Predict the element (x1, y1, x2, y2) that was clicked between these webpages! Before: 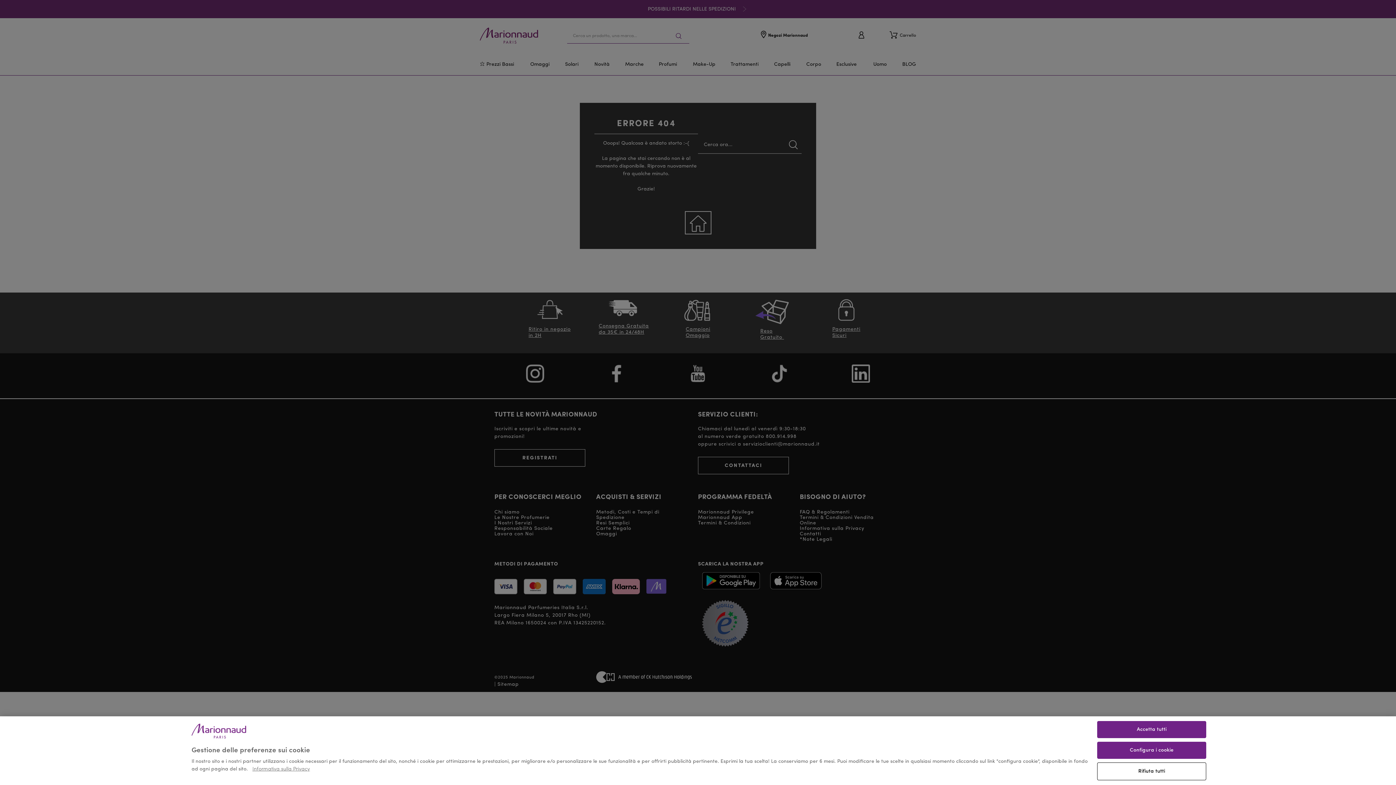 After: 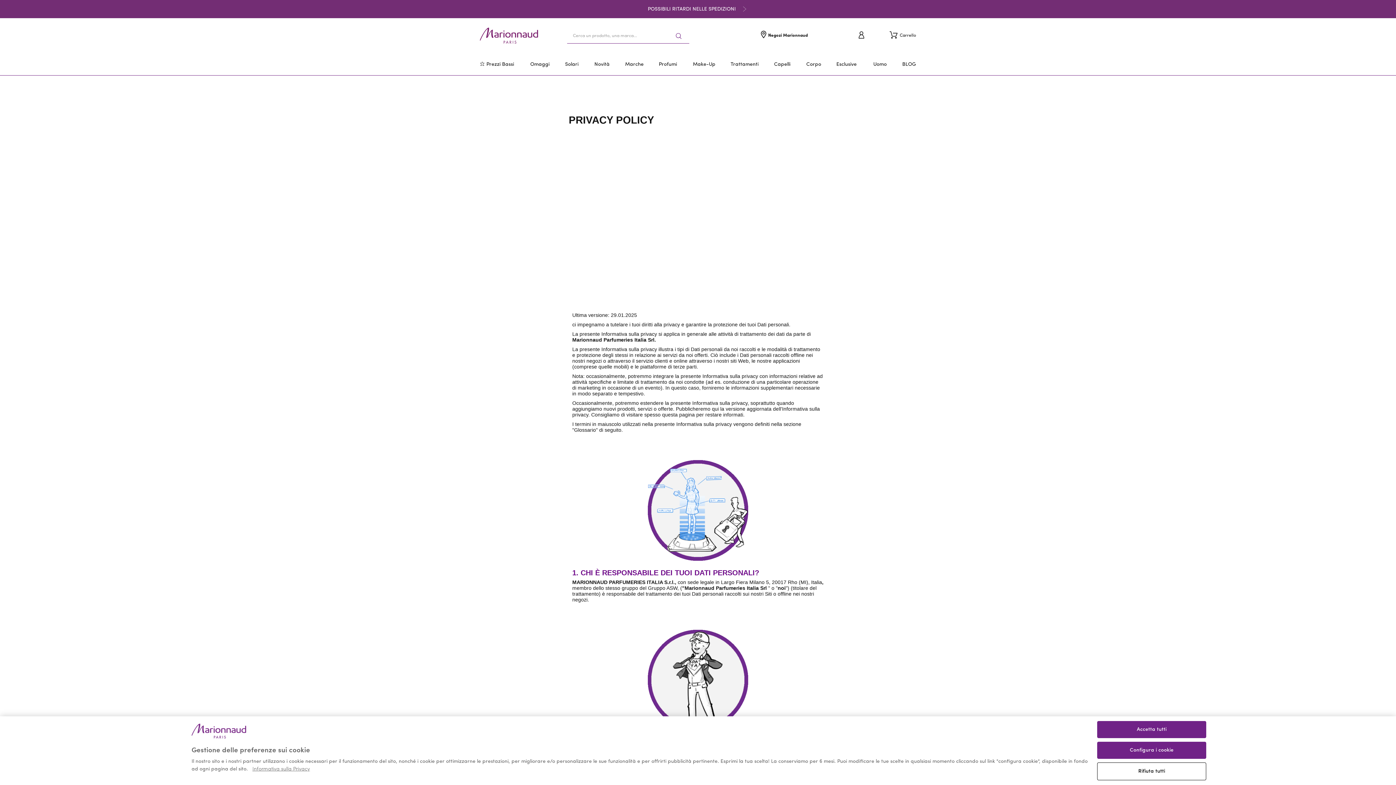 Action: bbox: (252, 765, 309, 773) label: Informativa sulla Privacy